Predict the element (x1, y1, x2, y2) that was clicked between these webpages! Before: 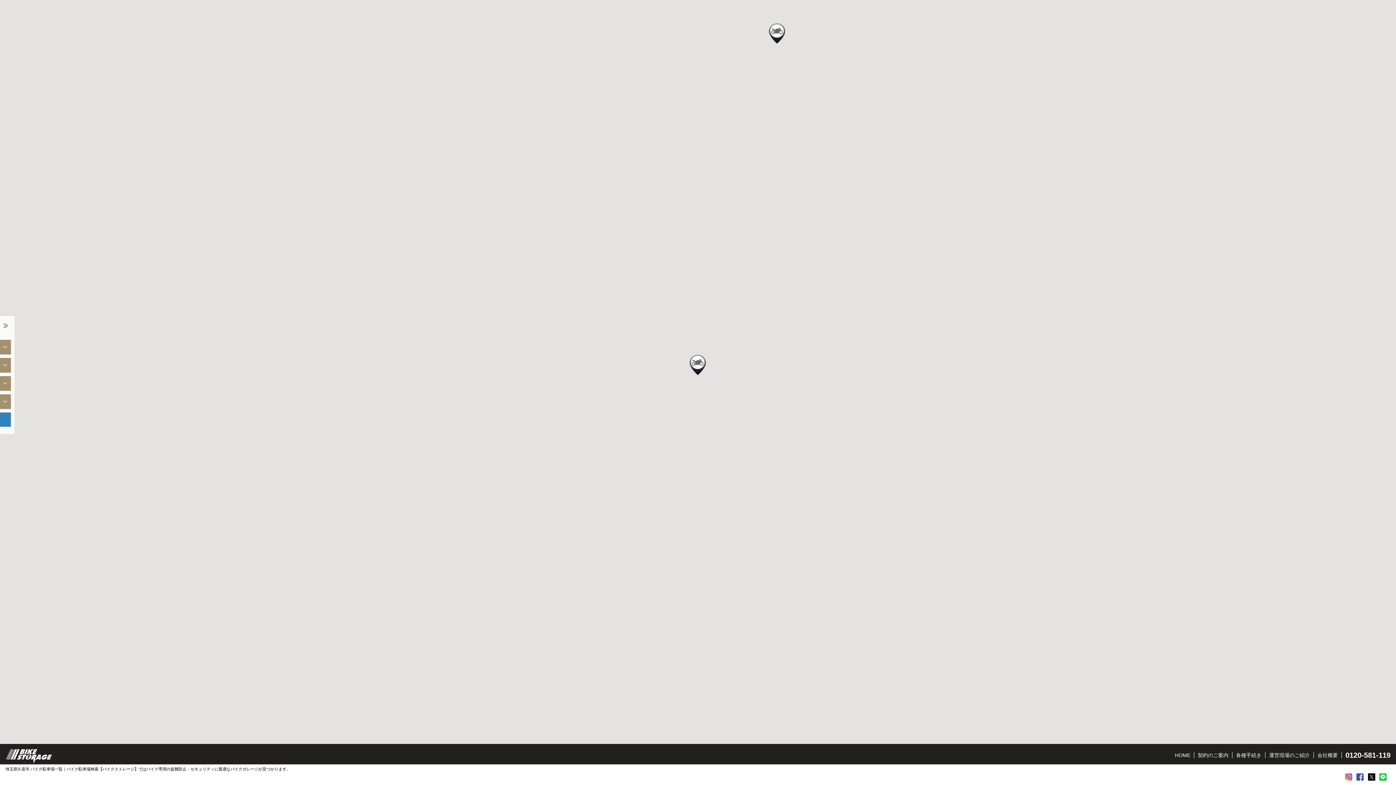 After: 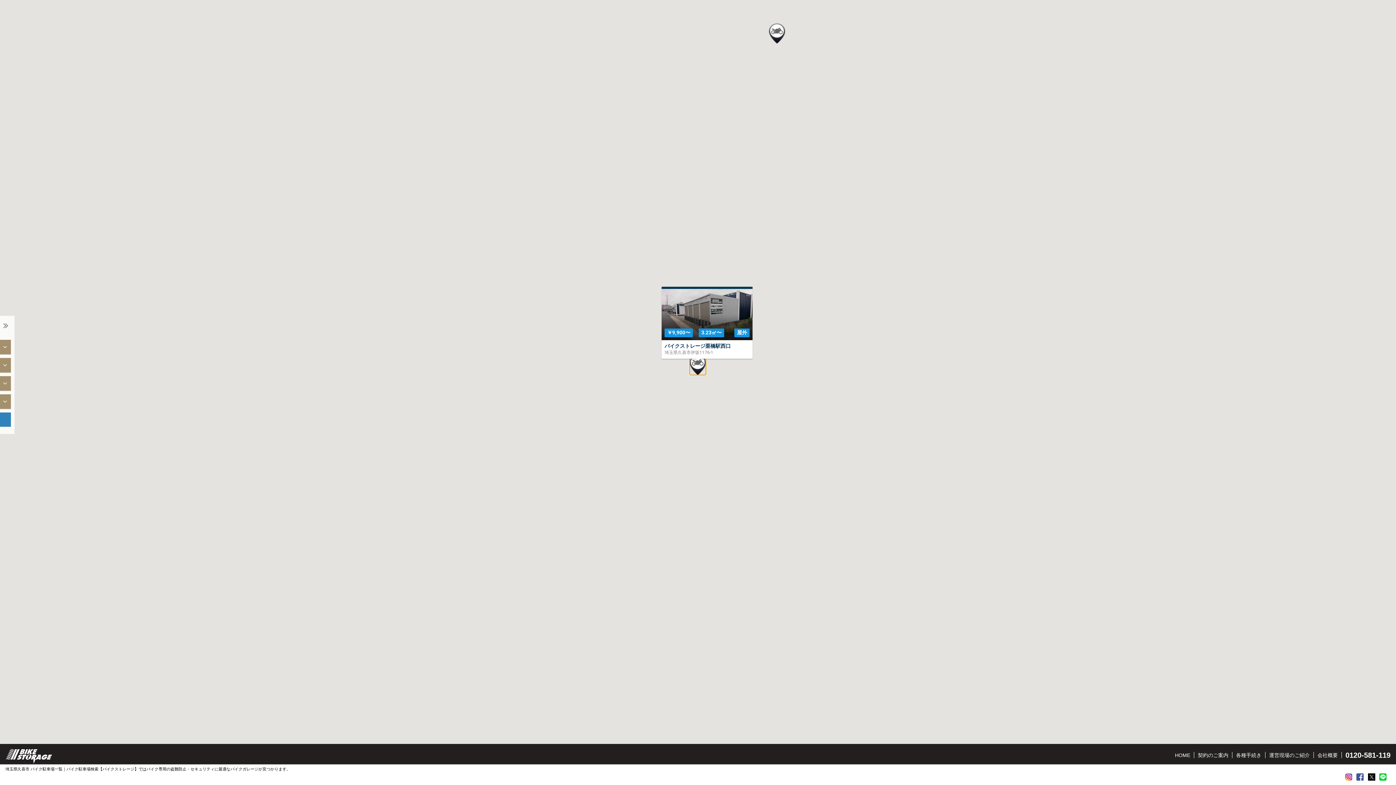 Action: bbox: (689, 354, 706, 375) label: バイクストレージ栗橋駅西口